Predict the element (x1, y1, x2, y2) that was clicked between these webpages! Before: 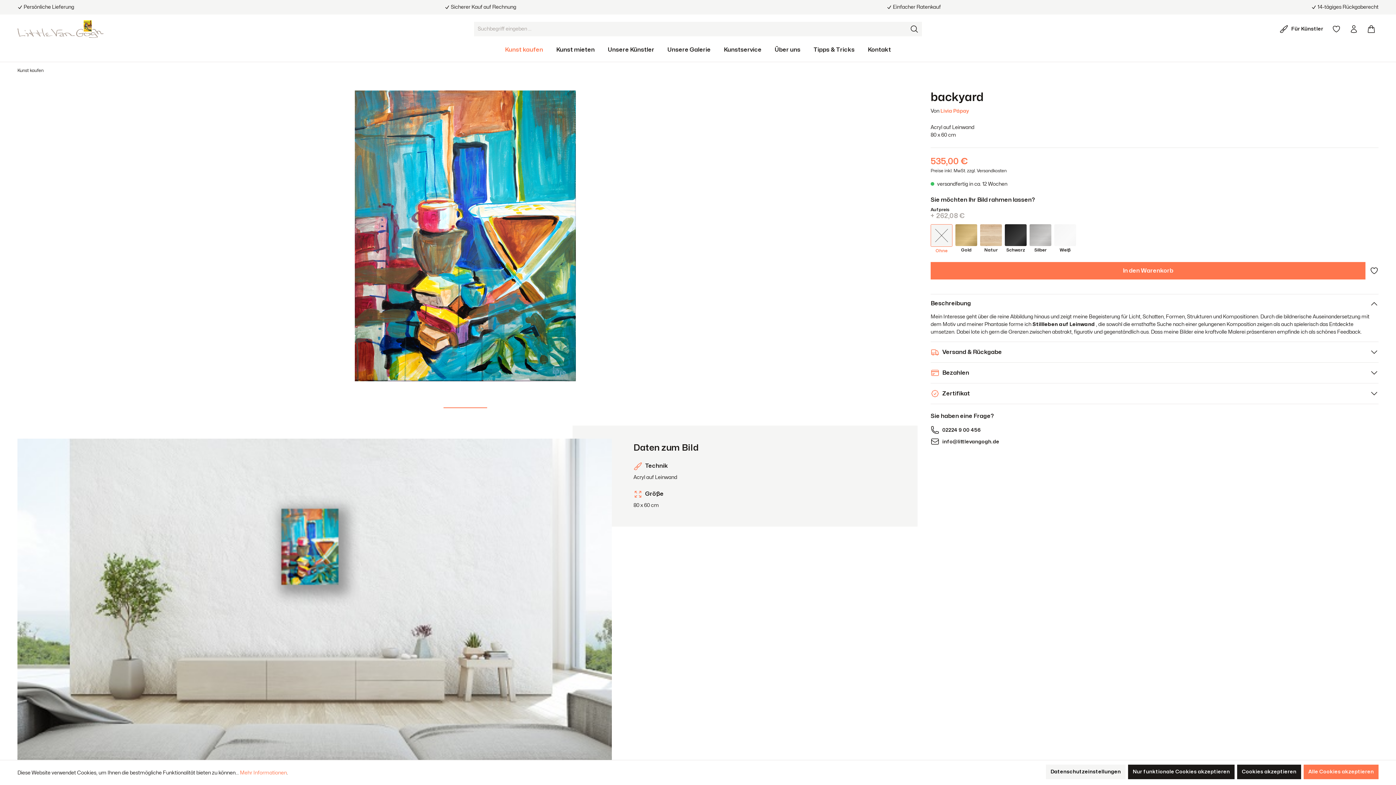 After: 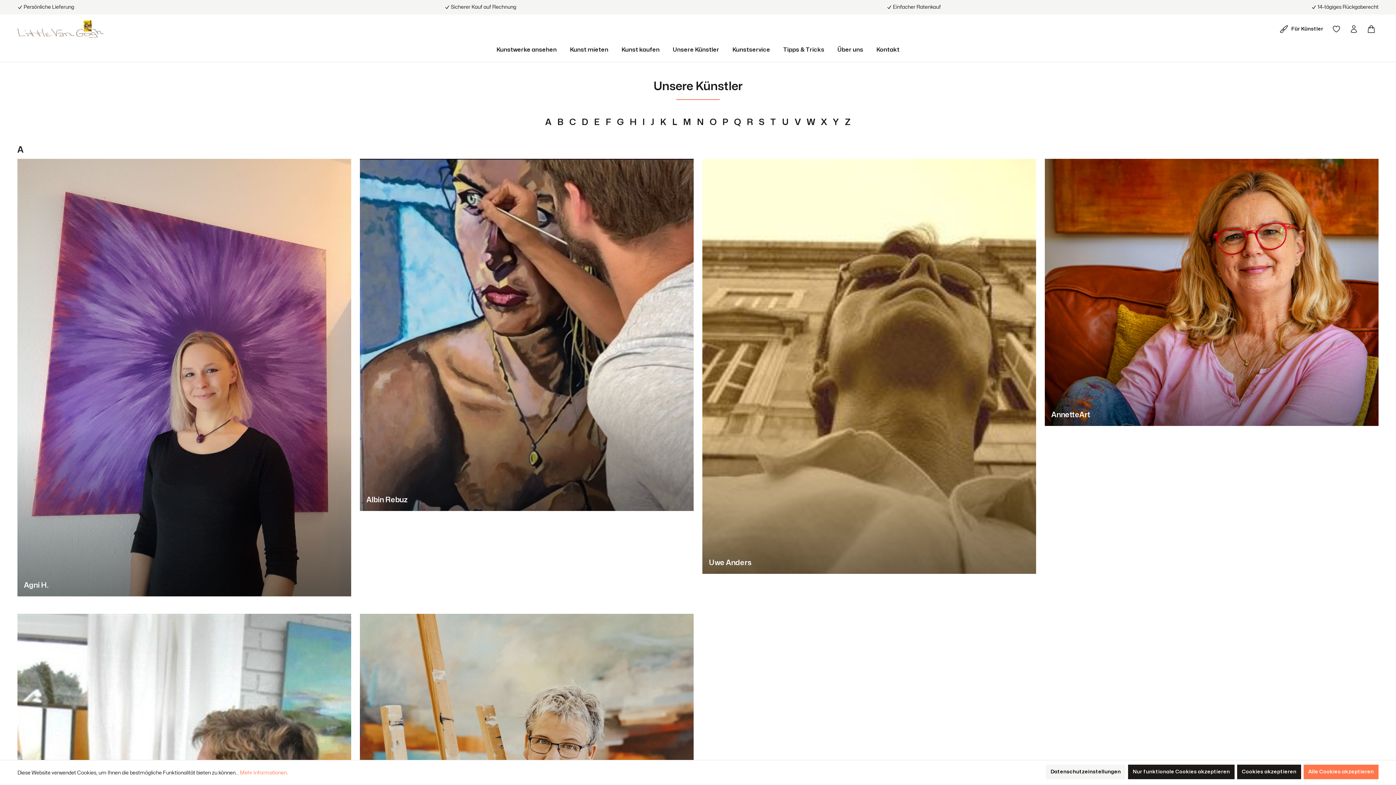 Action: label: Unsere Künstler bbox: (601, 37, 661, 61)